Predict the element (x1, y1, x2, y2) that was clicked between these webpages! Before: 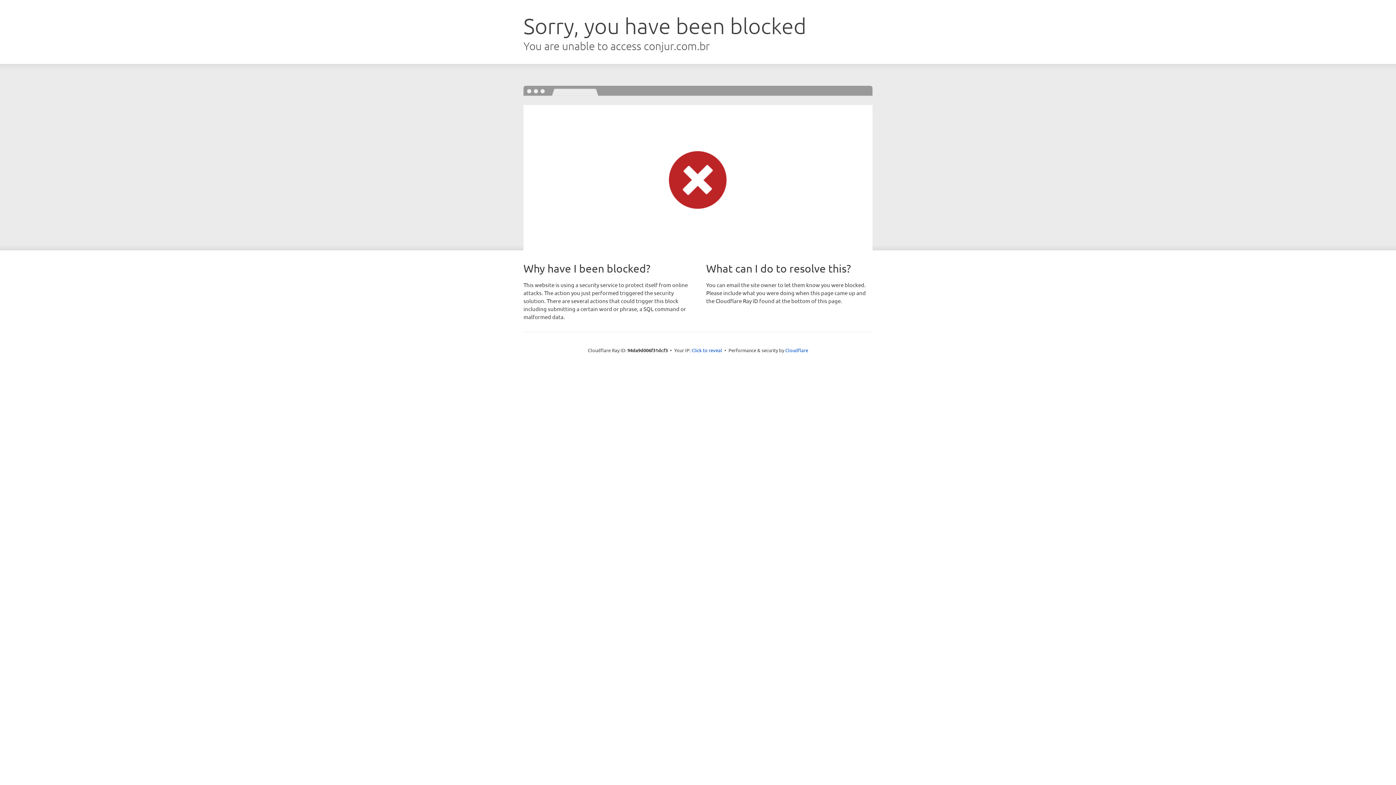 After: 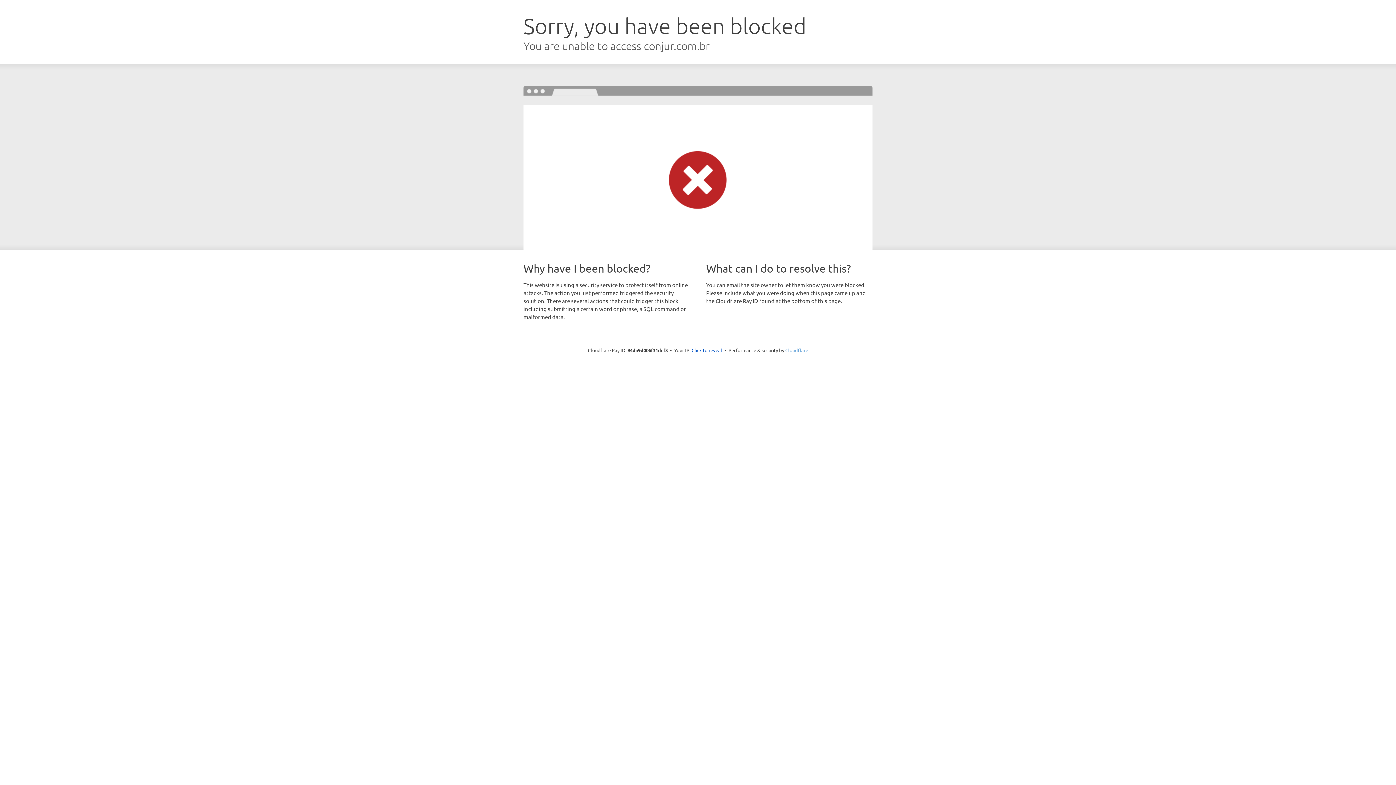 Action: label: Cloudflare bbox: (785, 347, 808, 353)